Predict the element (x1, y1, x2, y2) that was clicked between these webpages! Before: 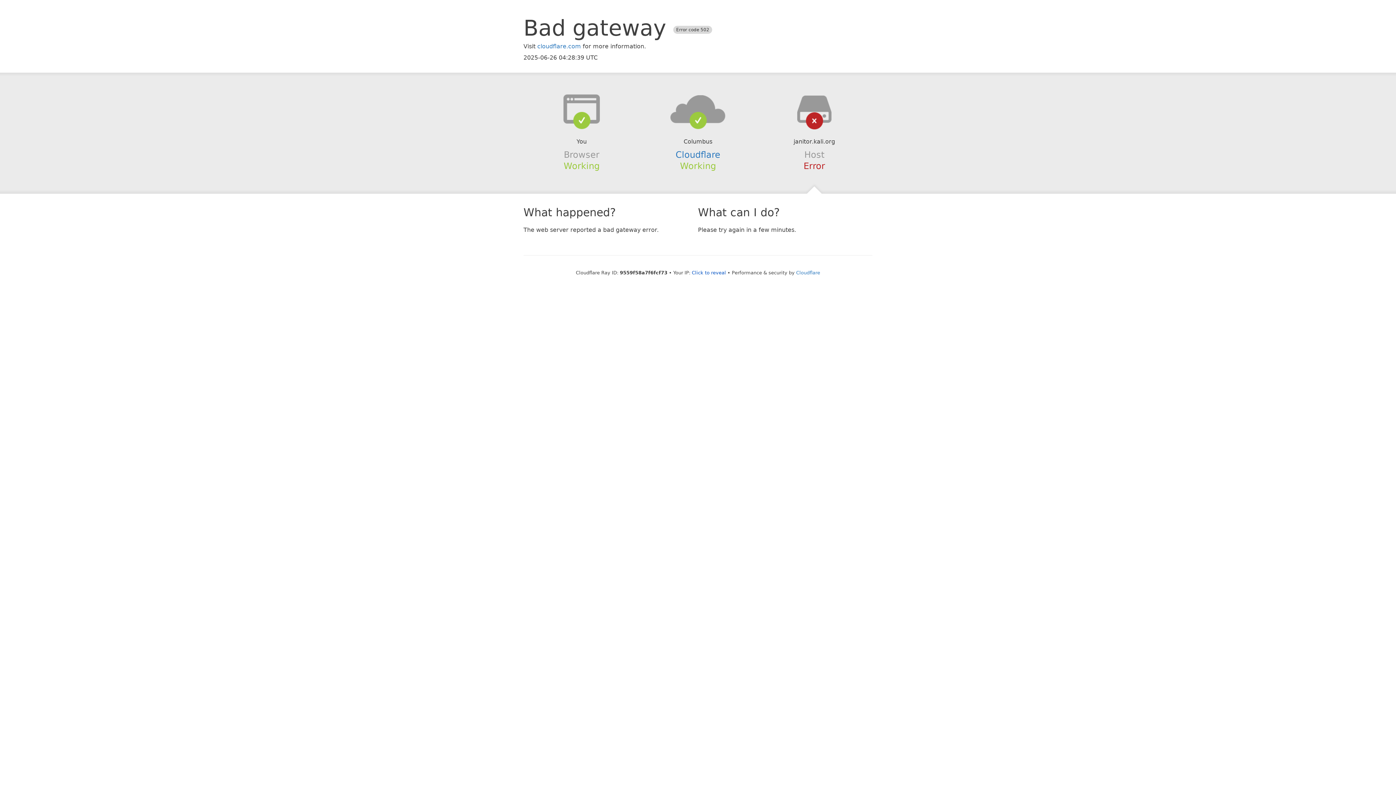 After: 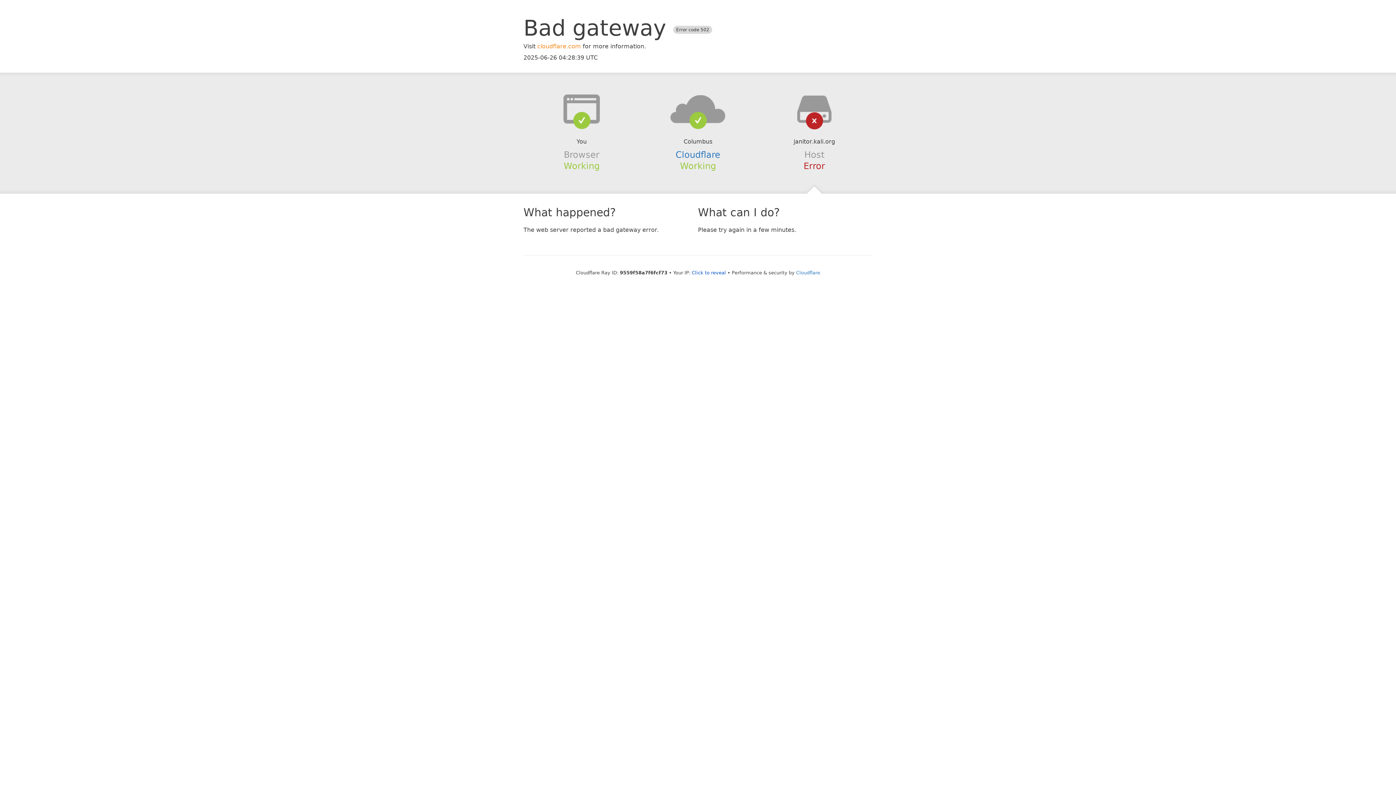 Action: label: cloudflare.com bbox: (537, 42, 581, 49)